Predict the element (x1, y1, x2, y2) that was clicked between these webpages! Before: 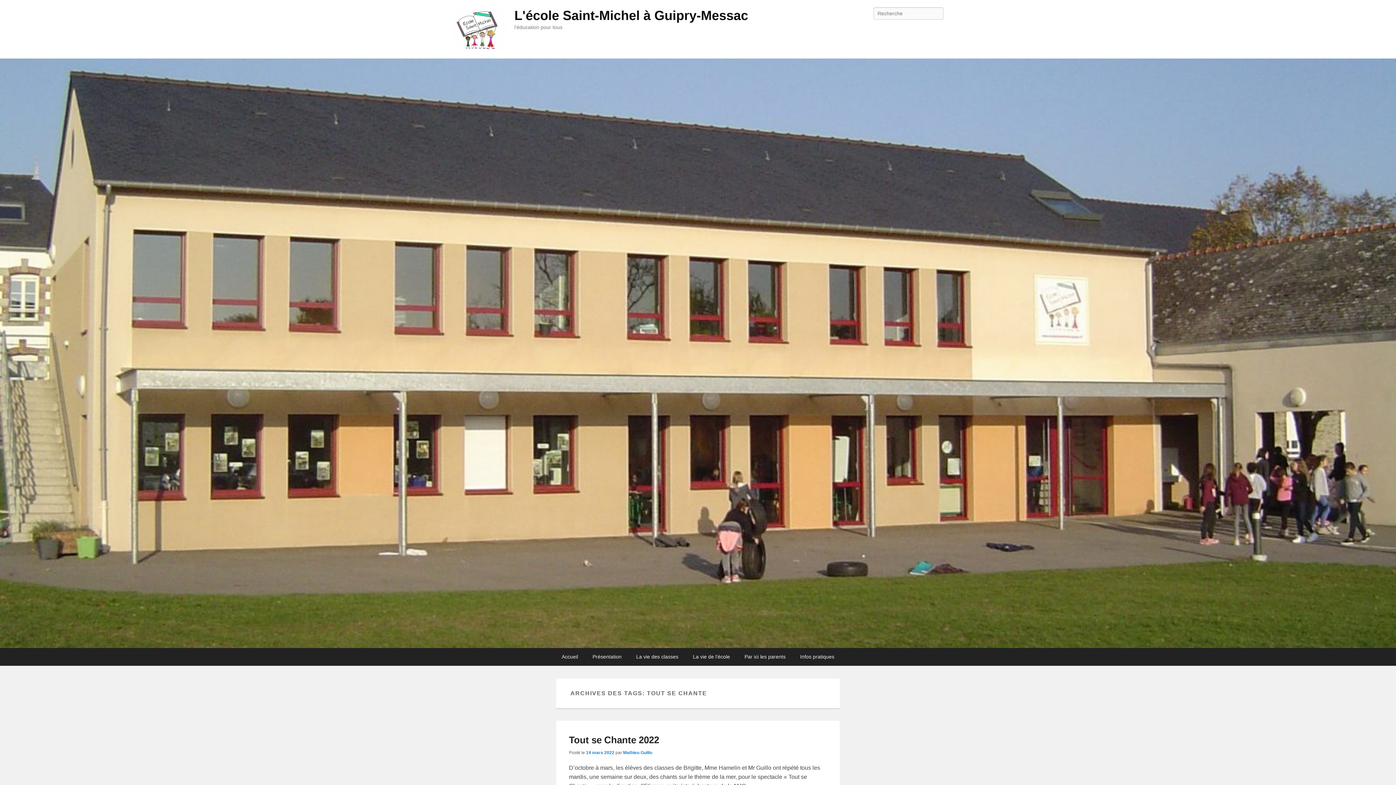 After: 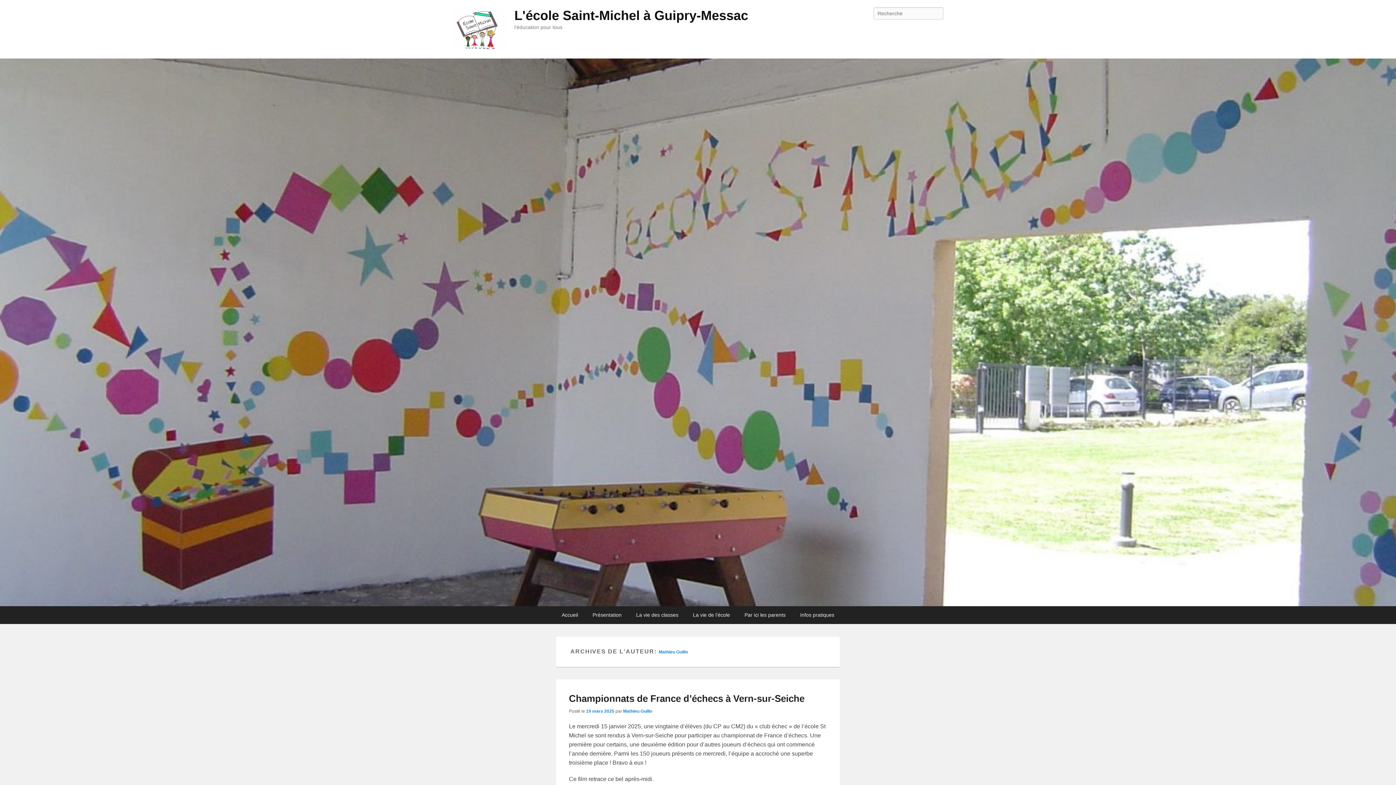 Action: bbox: (623, 750, 652, 755) label: Mathieu Guillo